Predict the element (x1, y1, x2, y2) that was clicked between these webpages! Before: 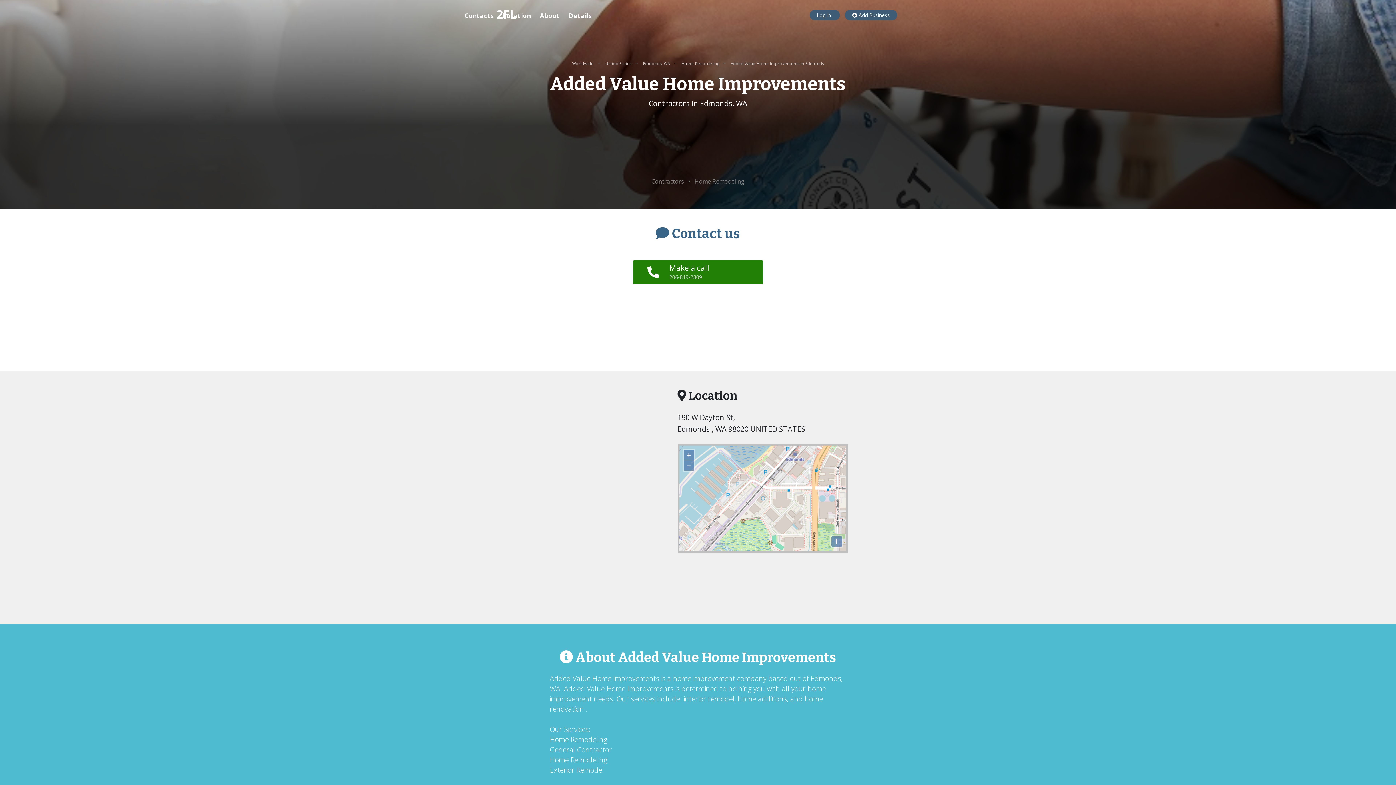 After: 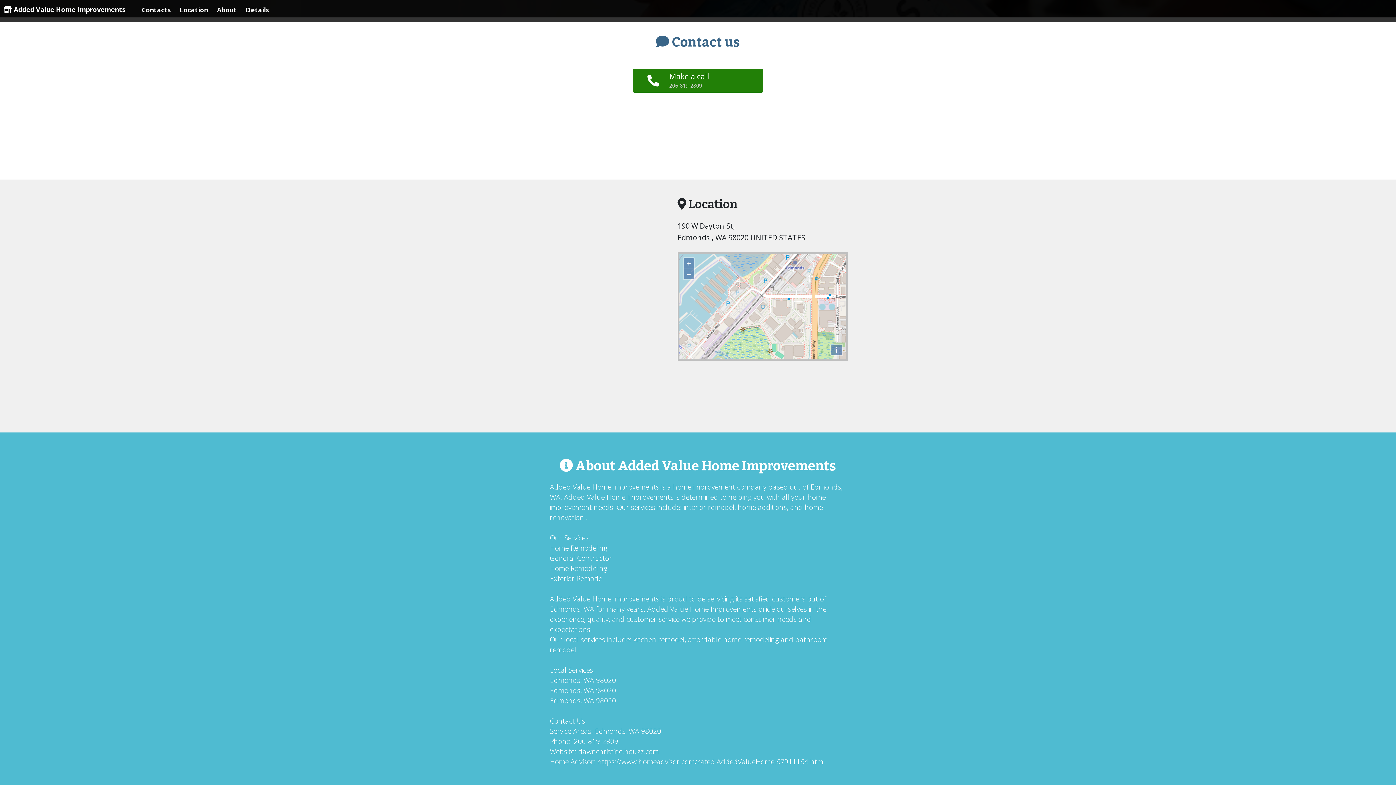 Action: label: Contacts bbox: (464, 5, 493, 25)